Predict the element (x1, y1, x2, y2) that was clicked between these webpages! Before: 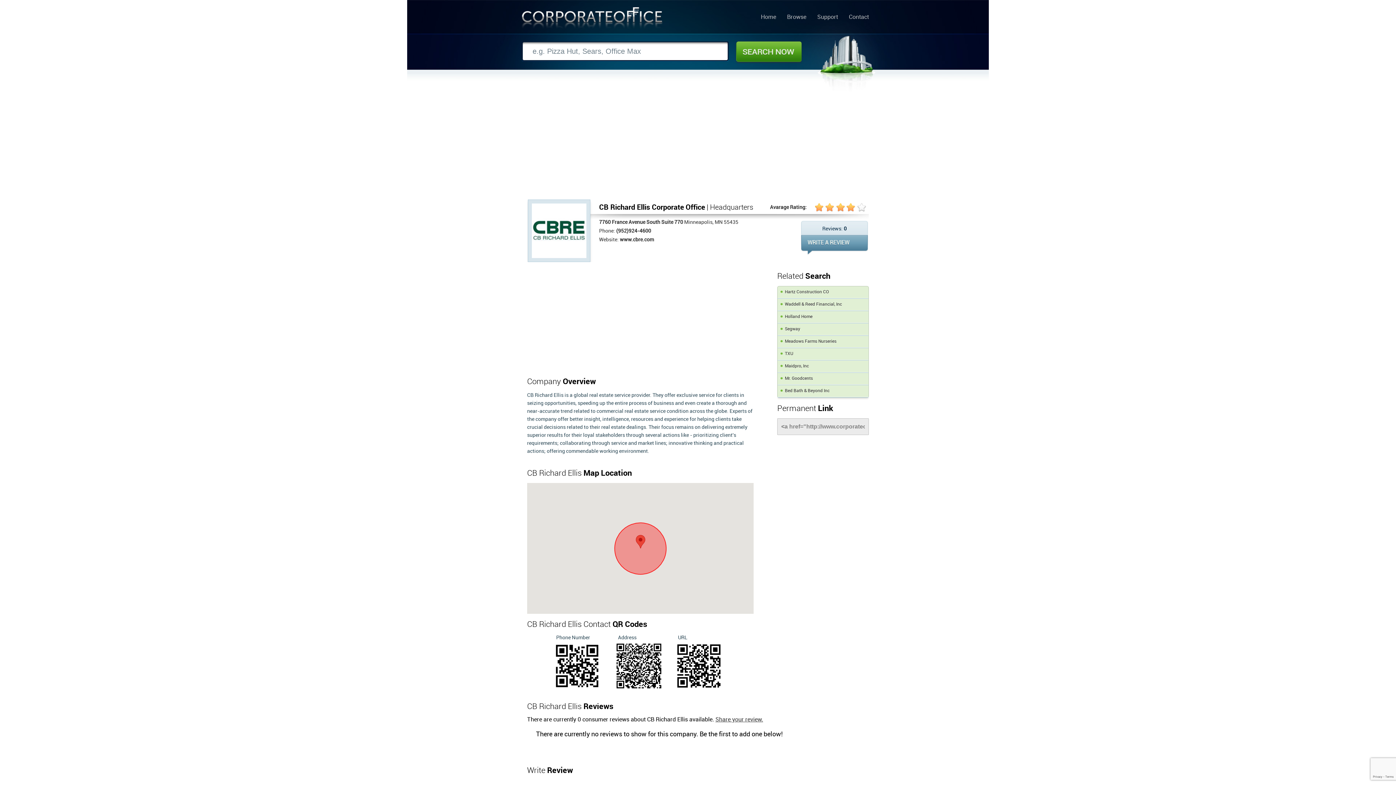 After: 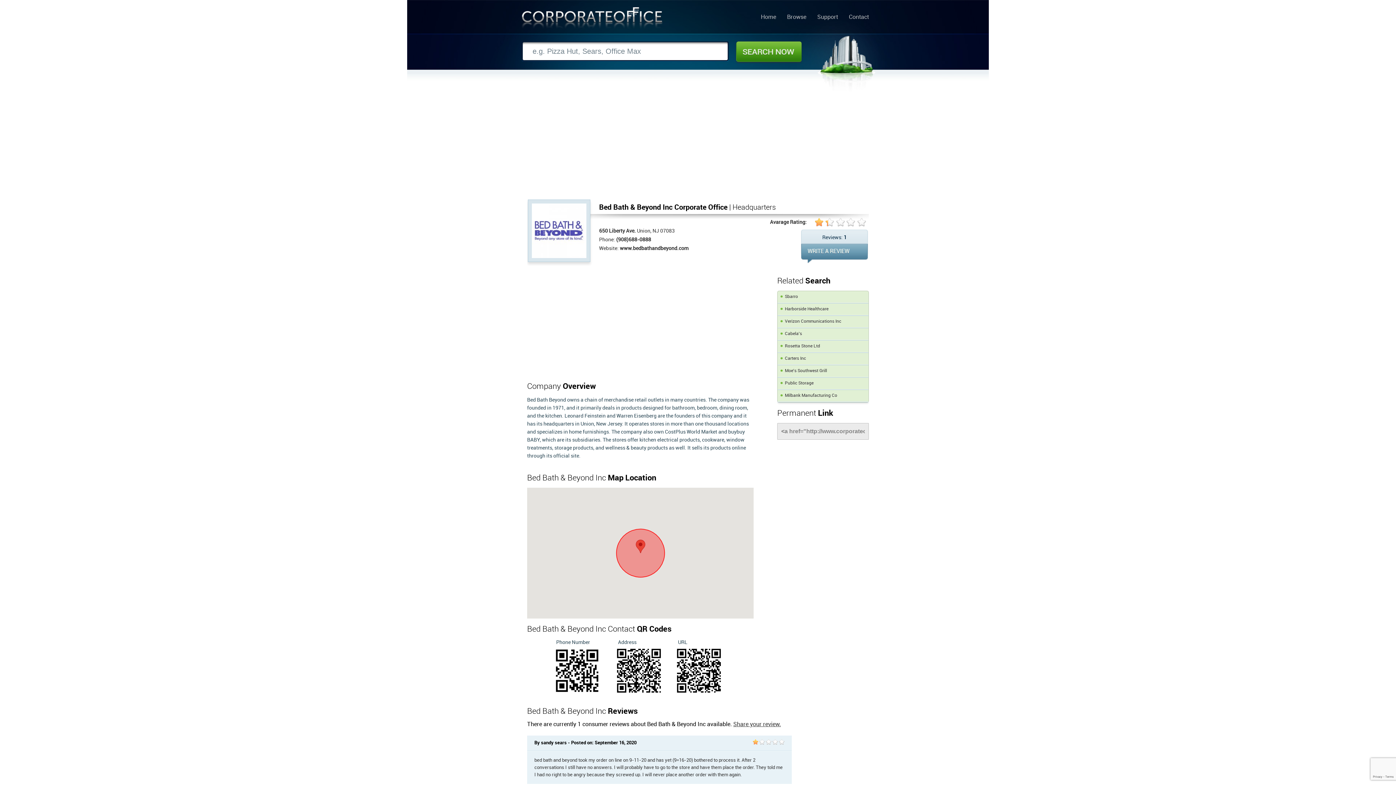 Action: bbox: (777, 385, 868, 397) label: Bed Bath & Beyond Inc